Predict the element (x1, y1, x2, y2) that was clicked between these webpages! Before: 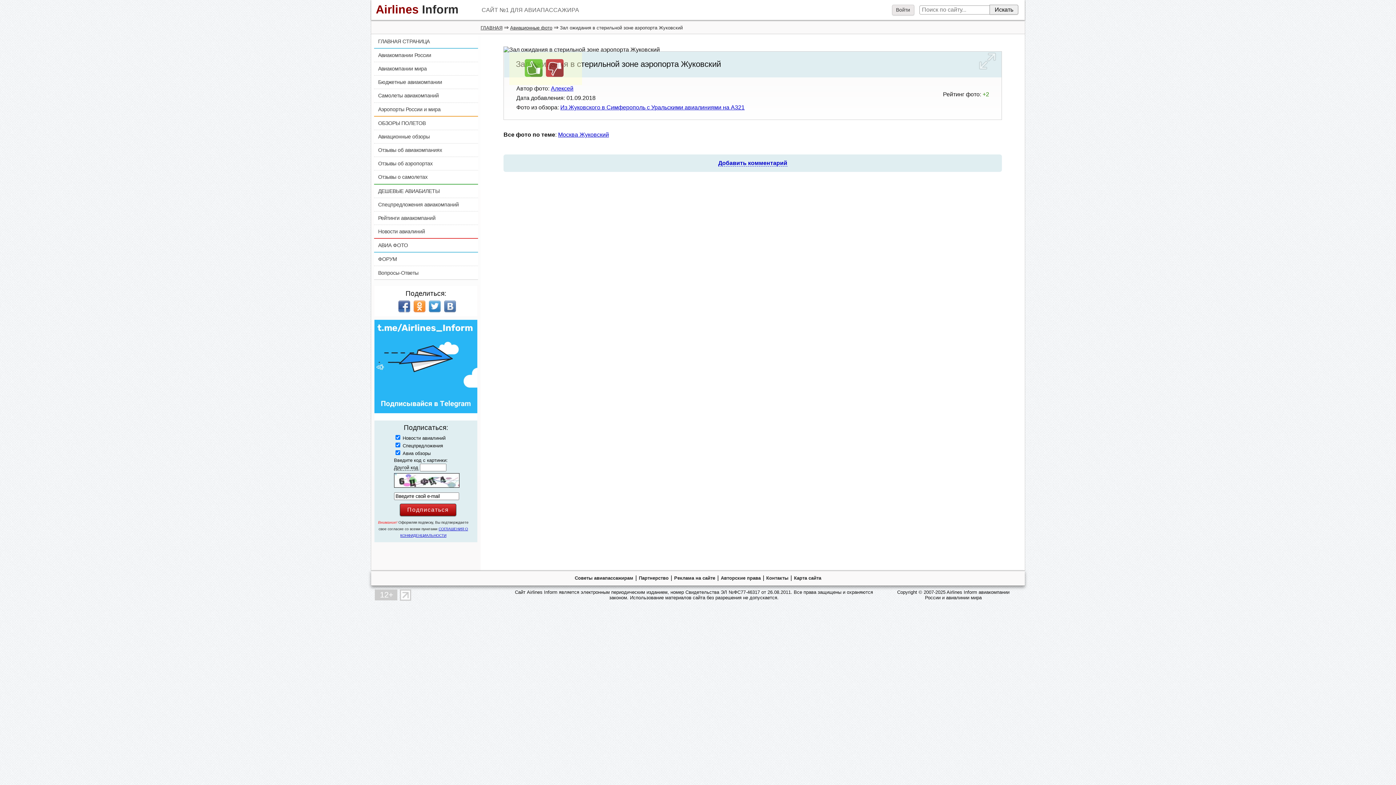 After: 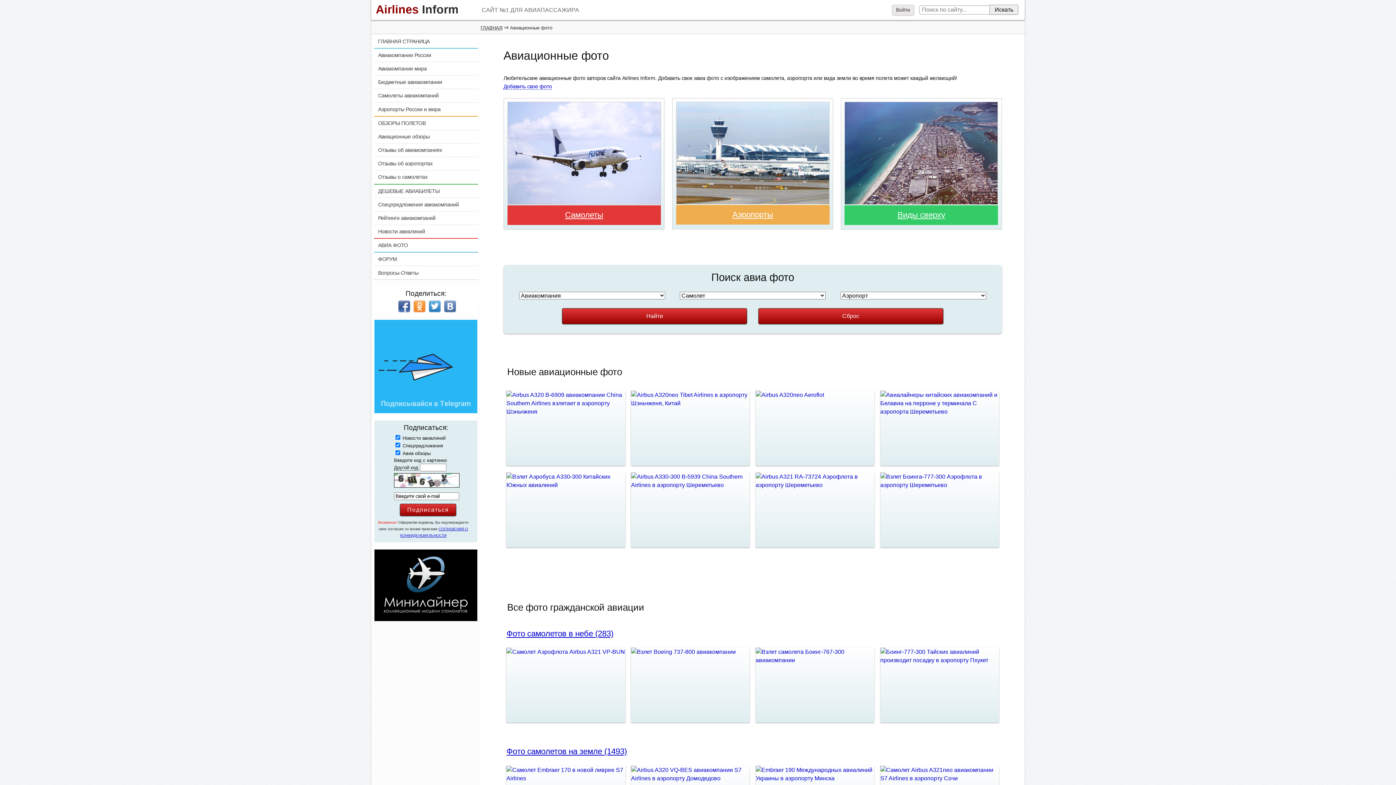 Action: bbox: (510, 25, 552, 30) label: Авиационные фото